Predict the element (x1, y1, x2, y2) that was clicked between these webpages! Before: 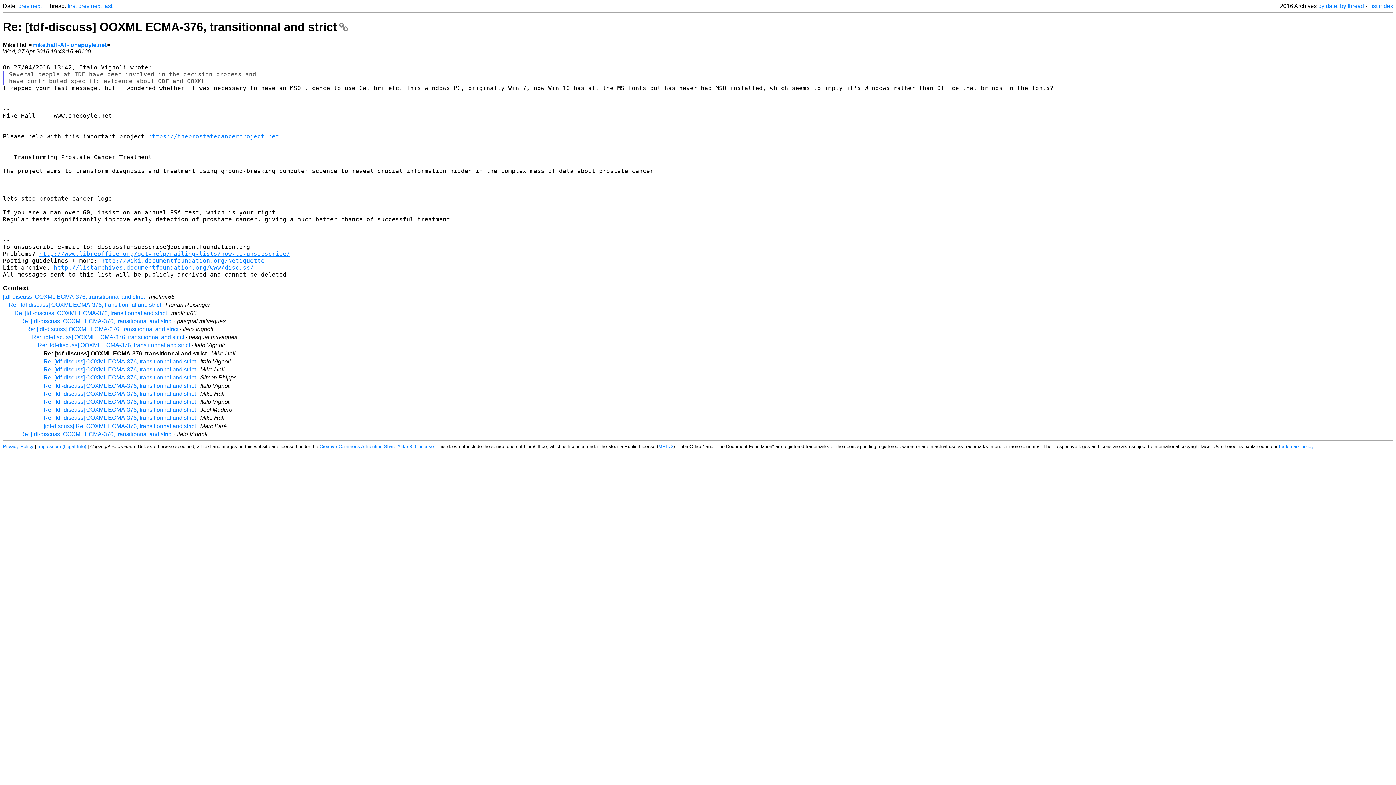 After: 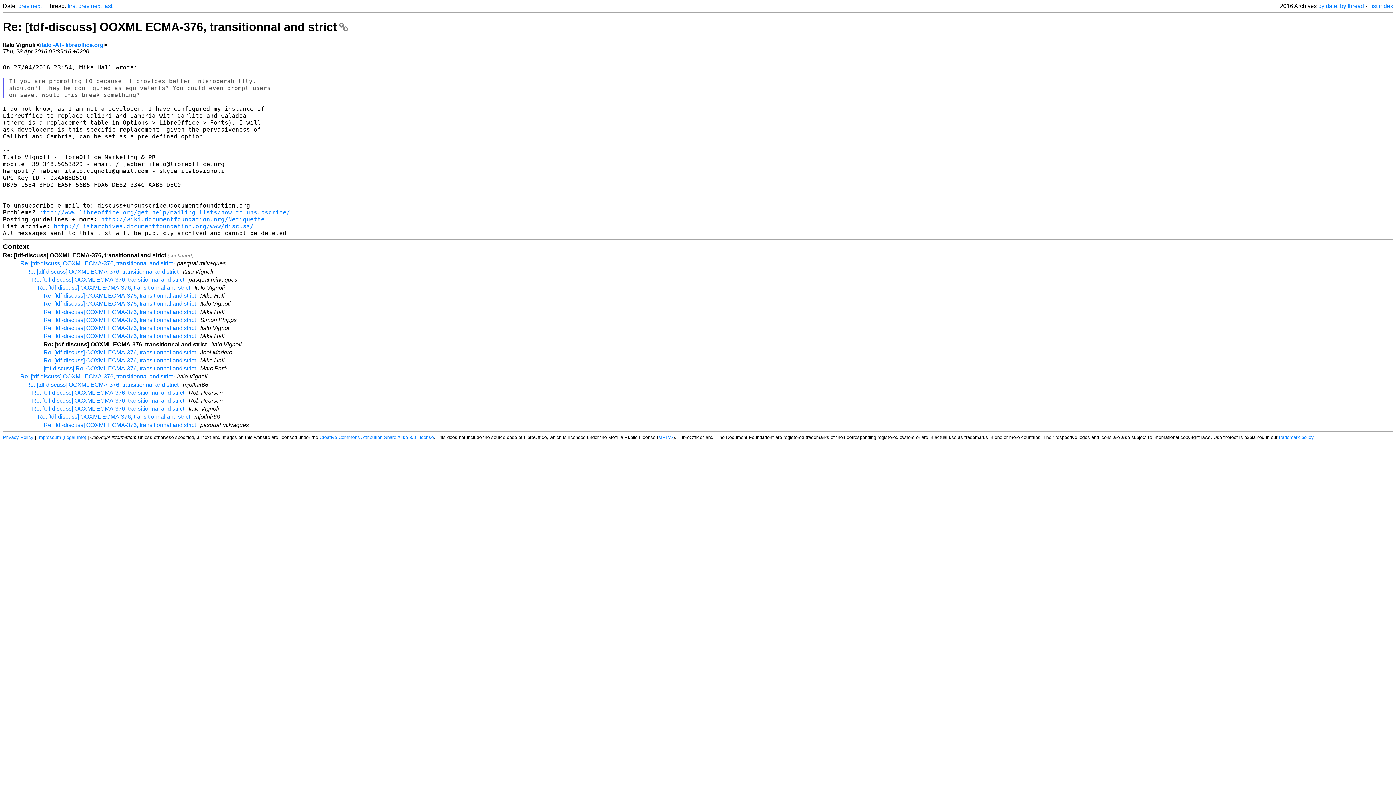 Action: bbox: (43, 398, 196, 405) label: Re: [tdf-discuss] OOXML ECMA-376, transitionnal and strict